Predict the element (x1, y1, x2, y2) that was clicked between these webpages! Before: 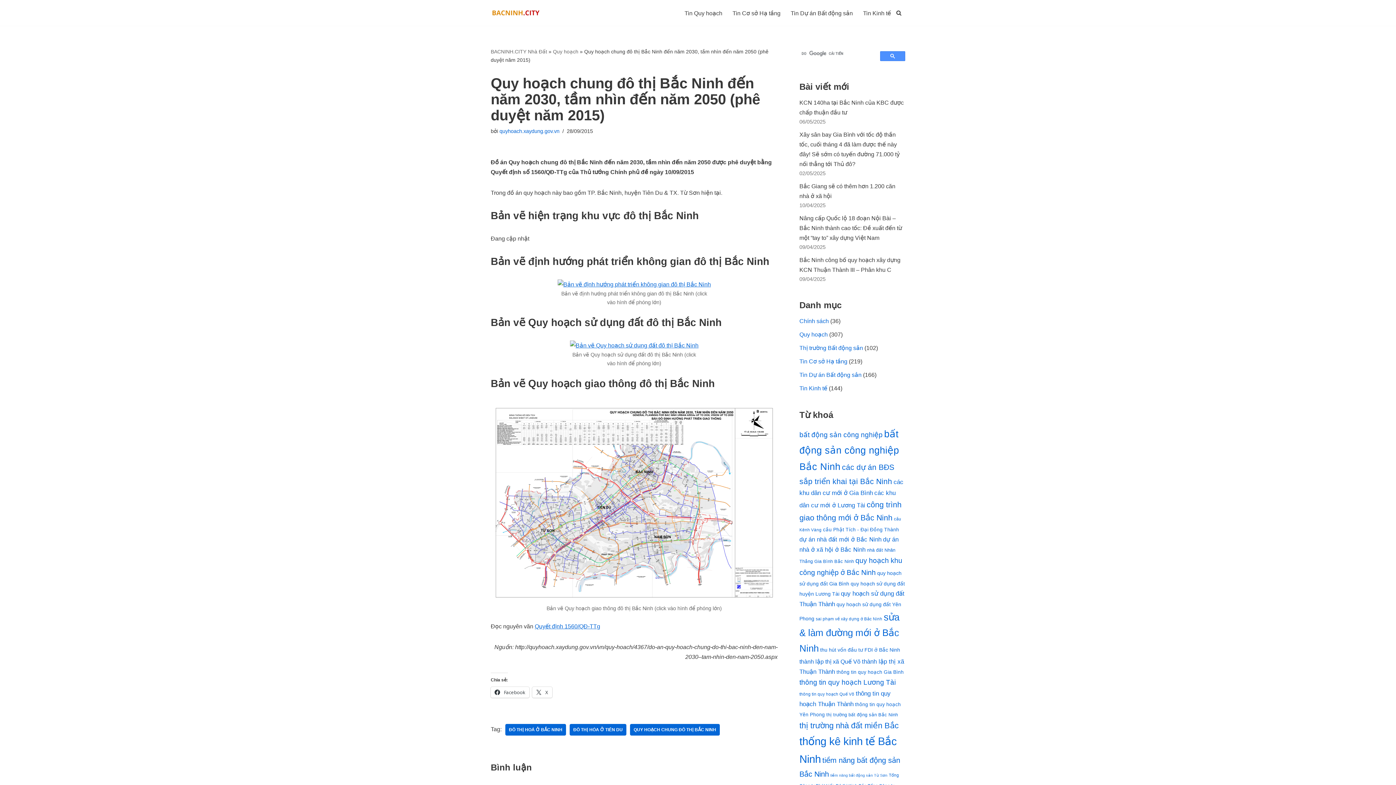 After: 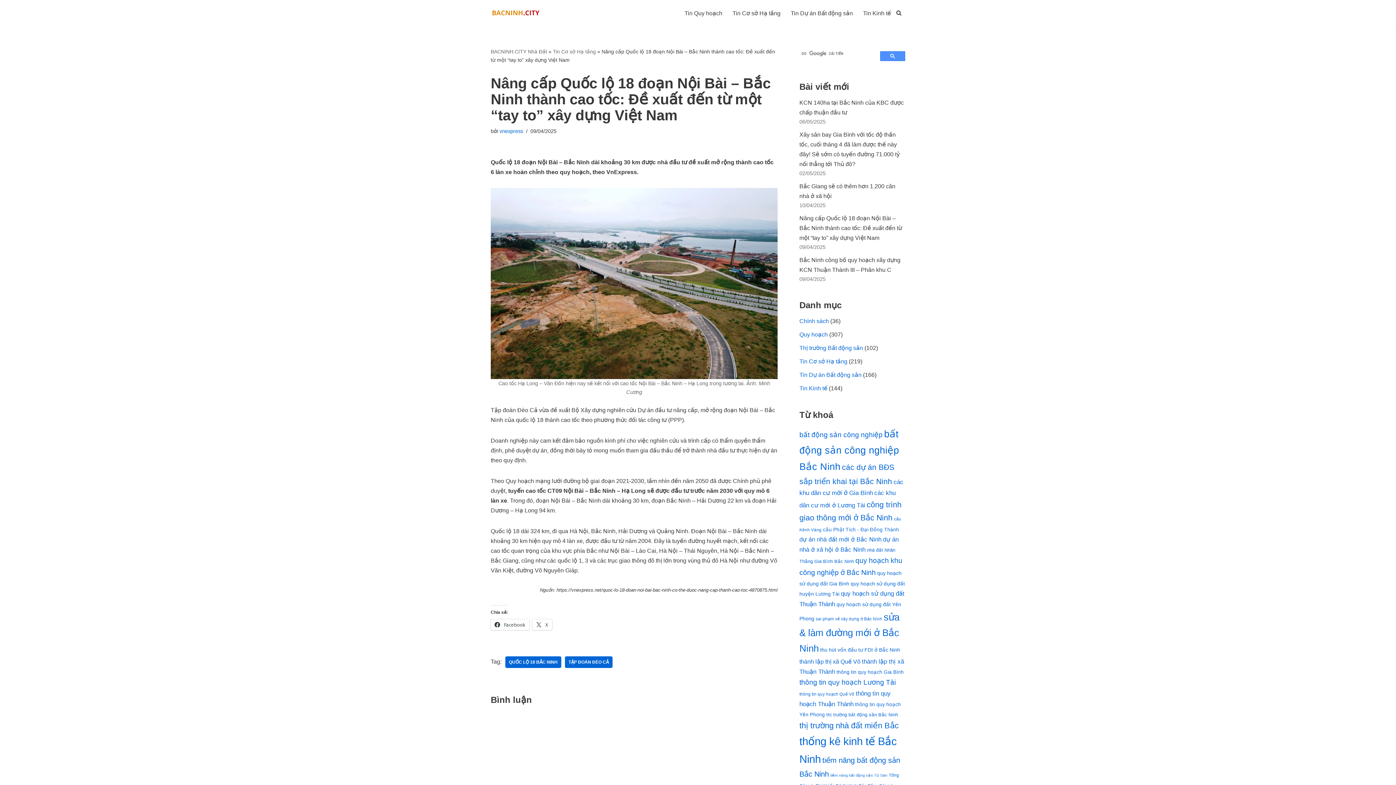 Action: label: Nâng cấp Quốc lộ 18 đoạn Nội Bài – Bắc Ninh thành cao tốc: Đề xuất đến từ một “tay to” xây dựng Việt Nam bbox: (799, 215, 902, 241)